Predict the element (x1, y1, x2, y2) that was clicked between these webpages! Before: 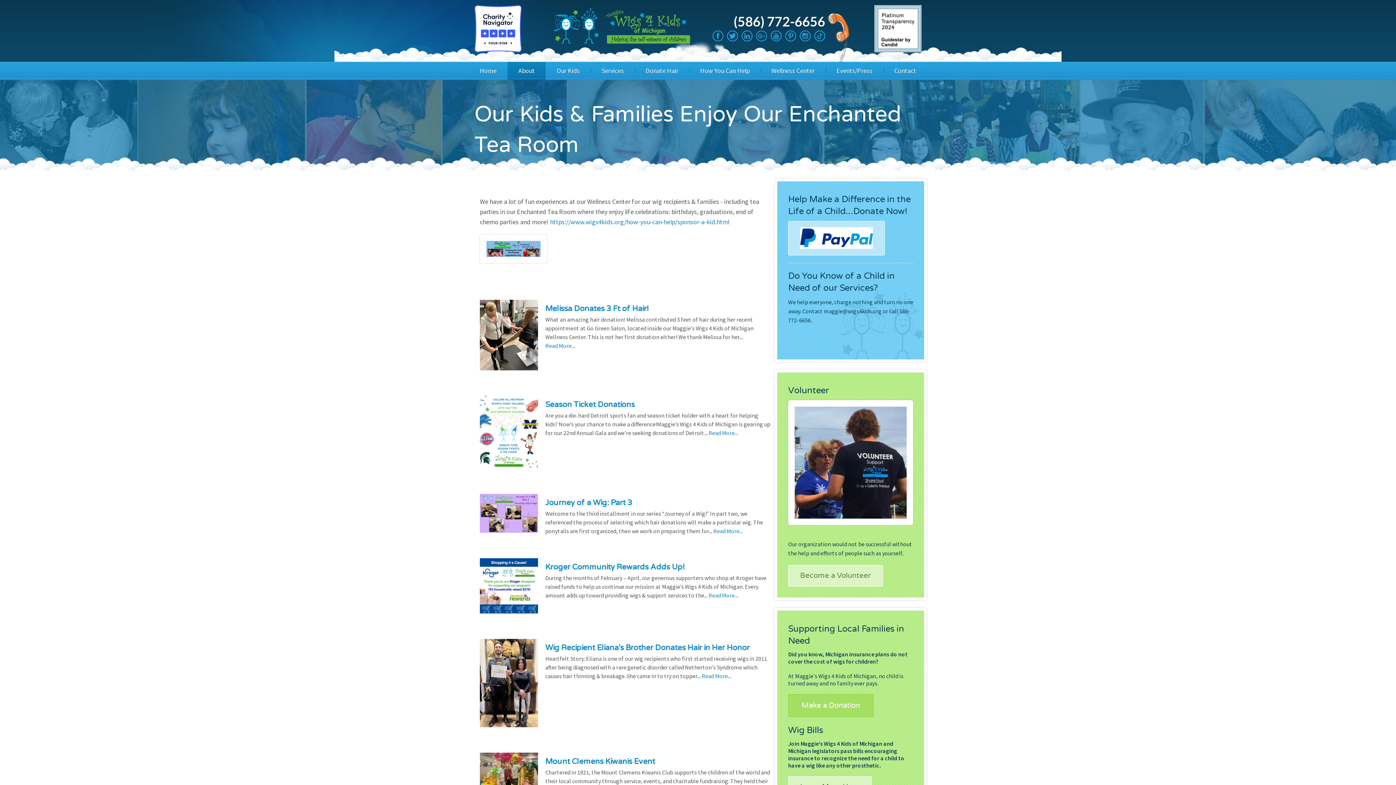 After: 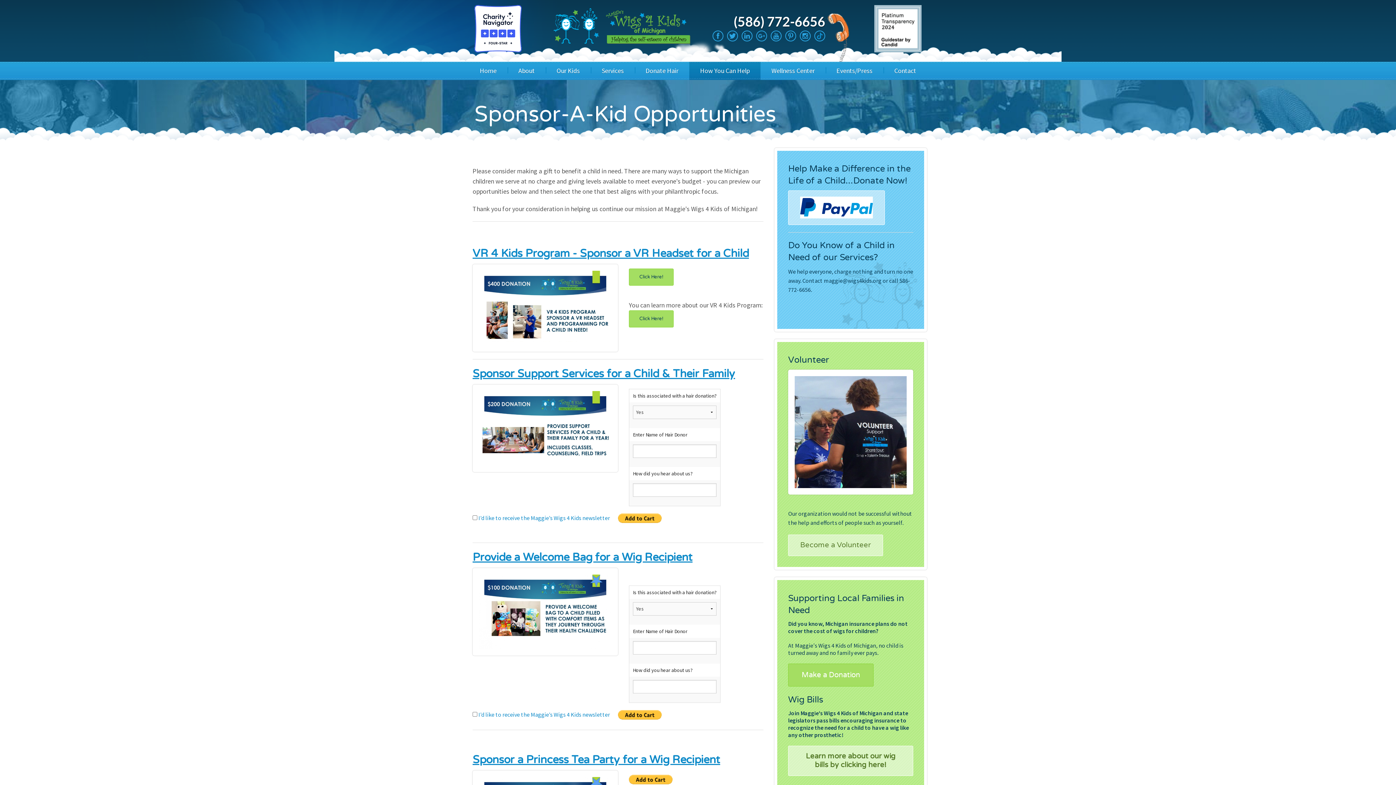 Action: label: https://www.wigs4kids.org/how-you-can-help/sponsor-a-kid.html bbox: (550, 217, 729, 226)